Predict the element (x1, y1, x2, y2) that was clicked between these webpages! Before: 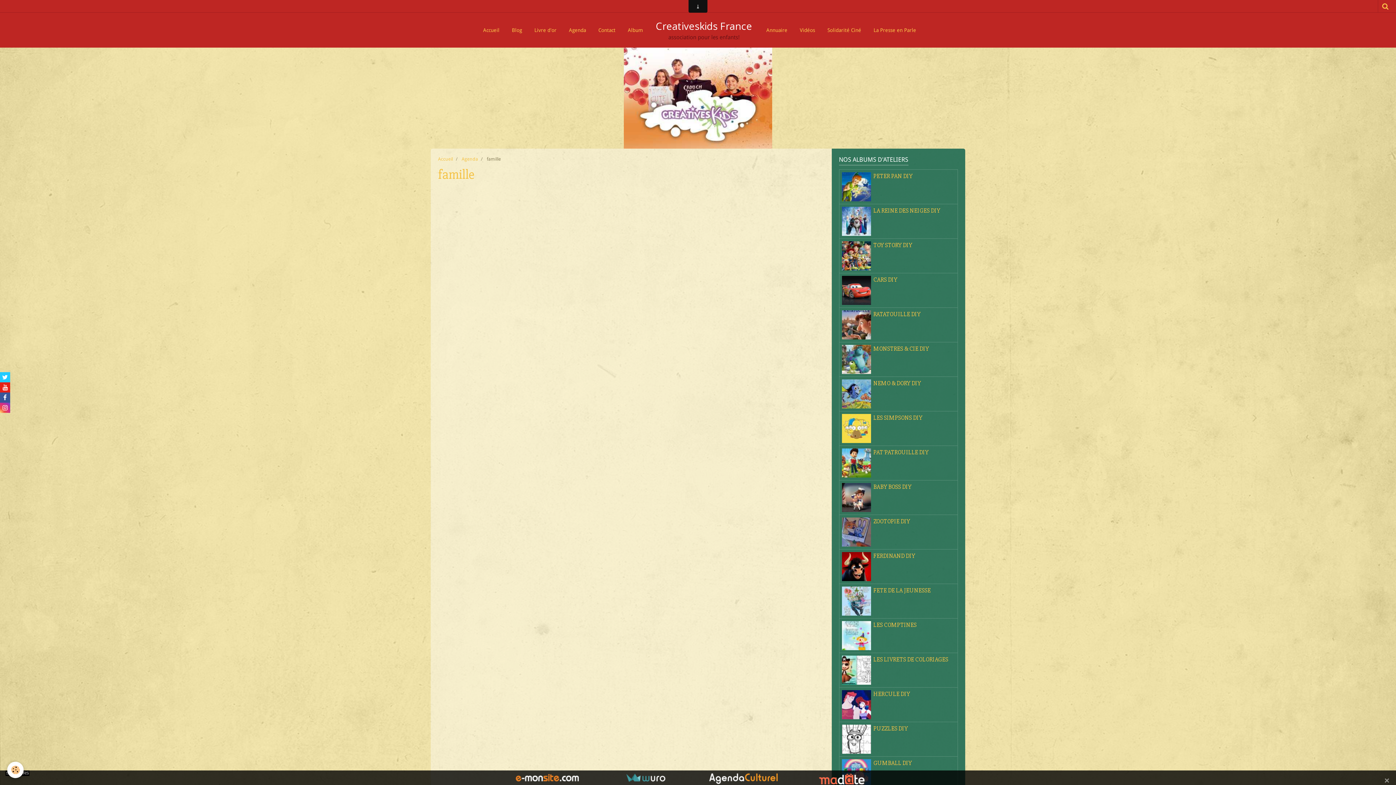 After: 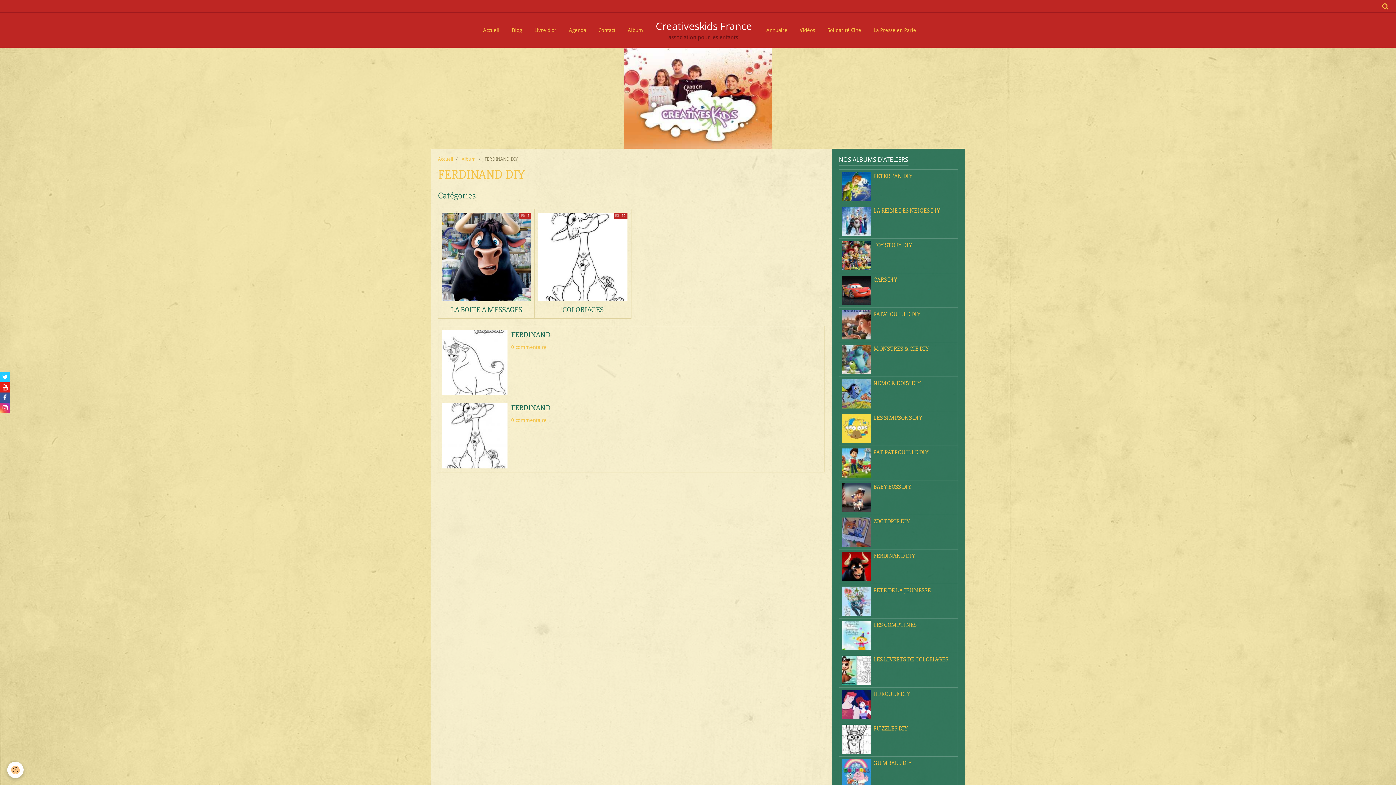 Action: bbox: (842, 552, 871, 581)